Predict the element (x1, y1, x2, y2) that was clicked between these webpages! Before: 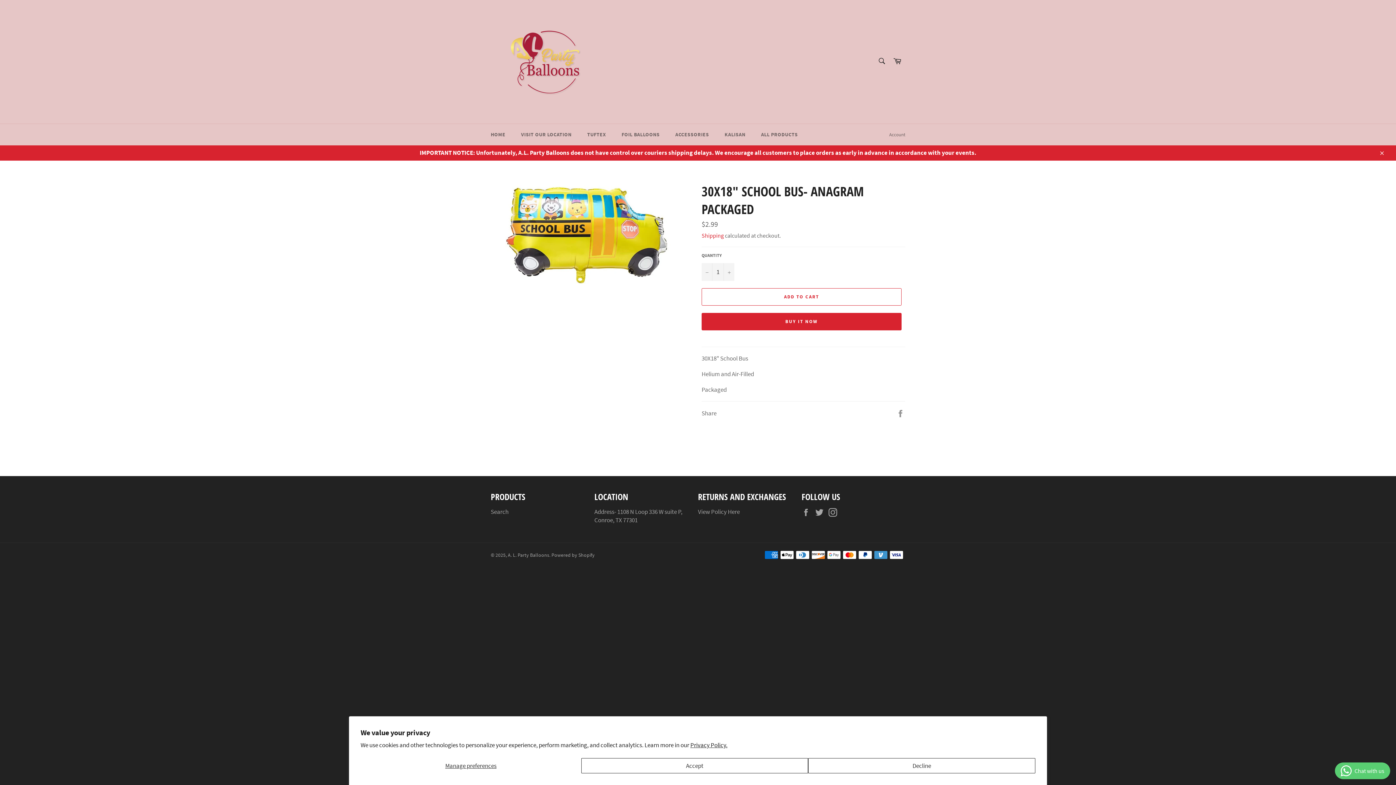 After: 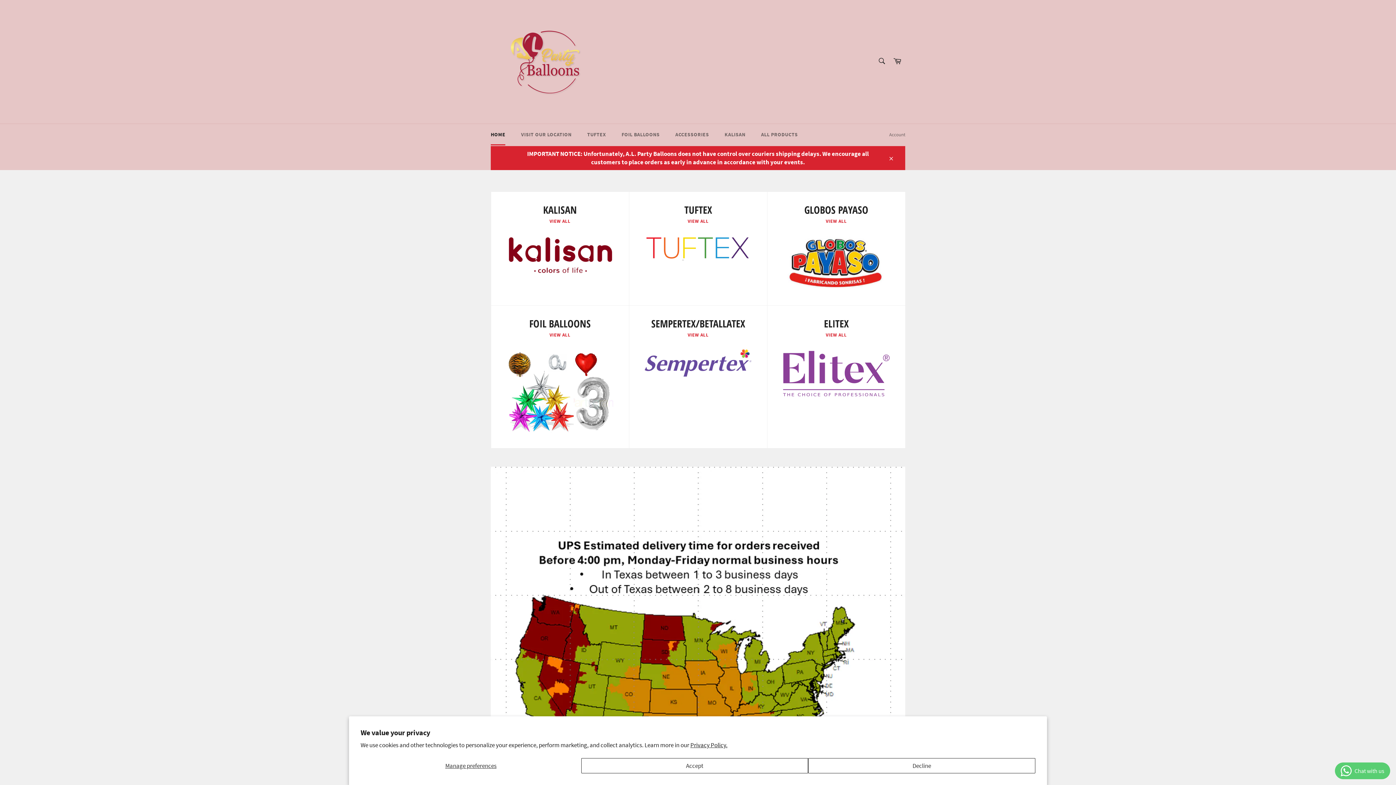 Action: bbox: (490, 7, 600, 116)